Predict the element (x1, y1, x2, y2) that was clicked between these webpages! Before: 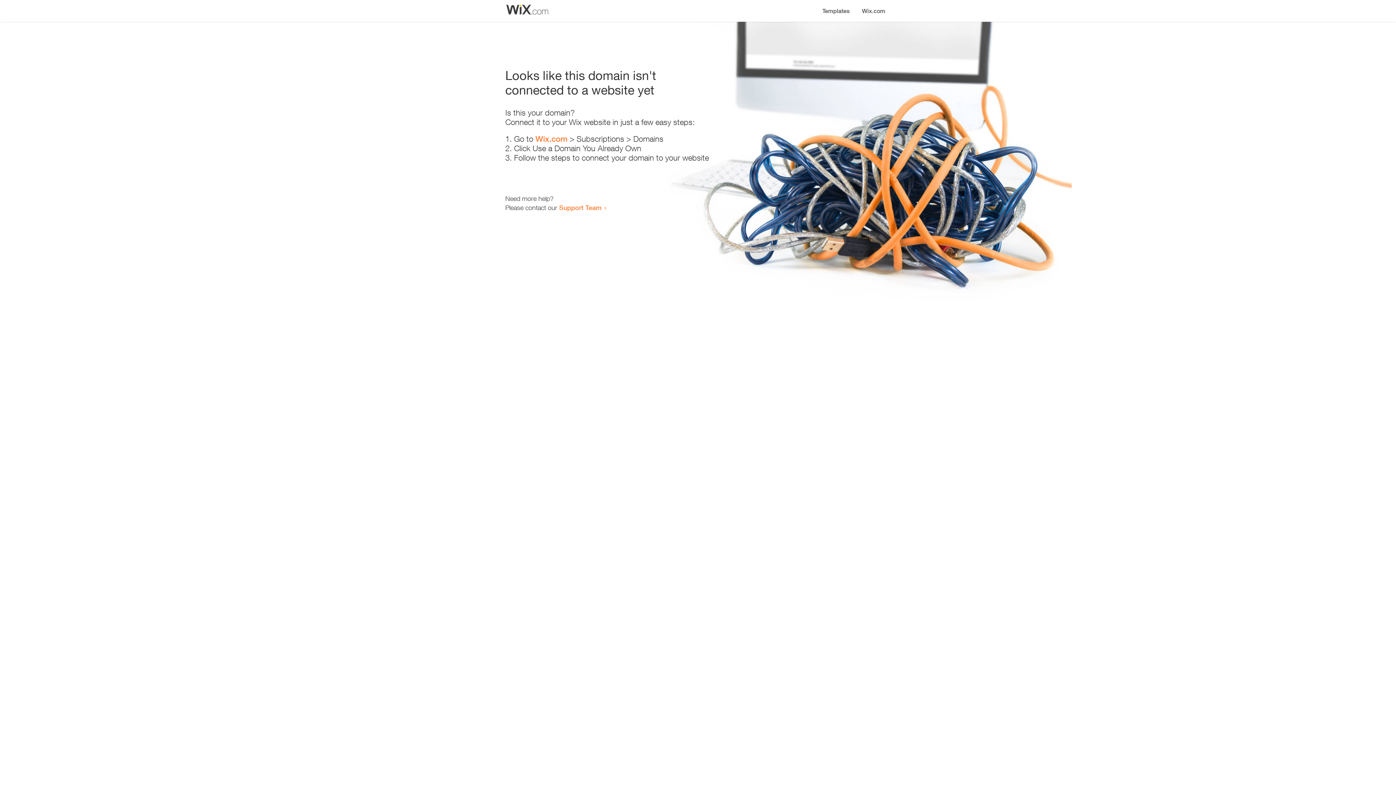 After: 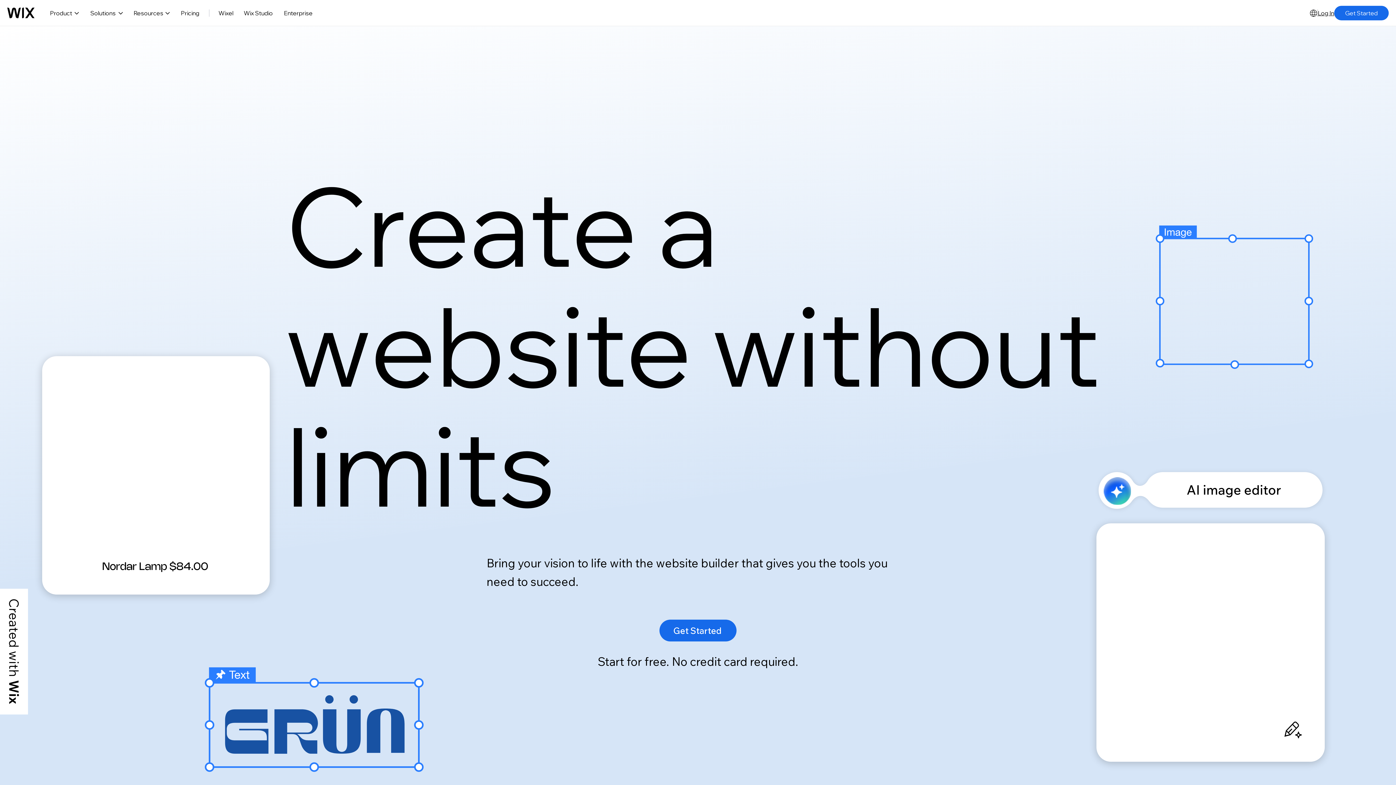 Action: label: Wix.com bbox: (535, 134, 567, 143)